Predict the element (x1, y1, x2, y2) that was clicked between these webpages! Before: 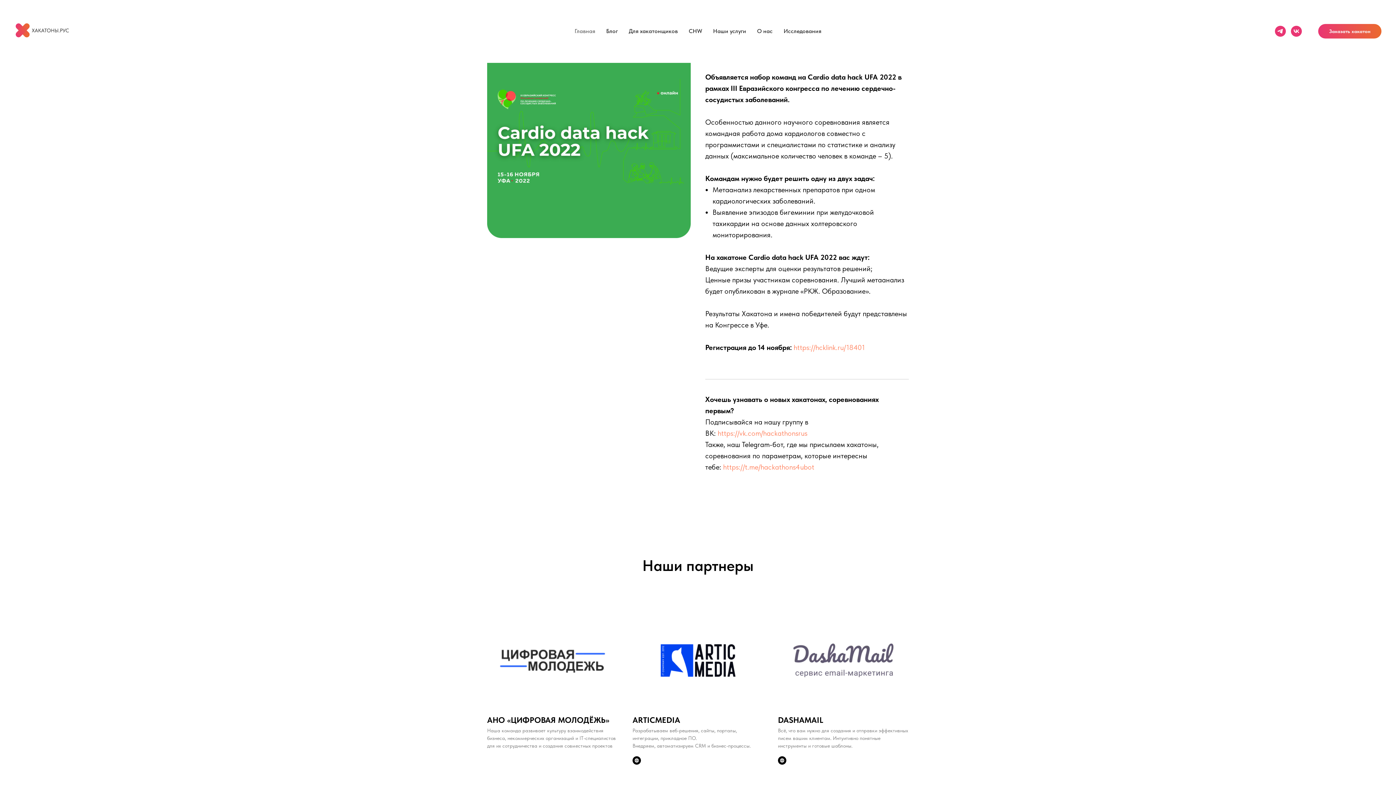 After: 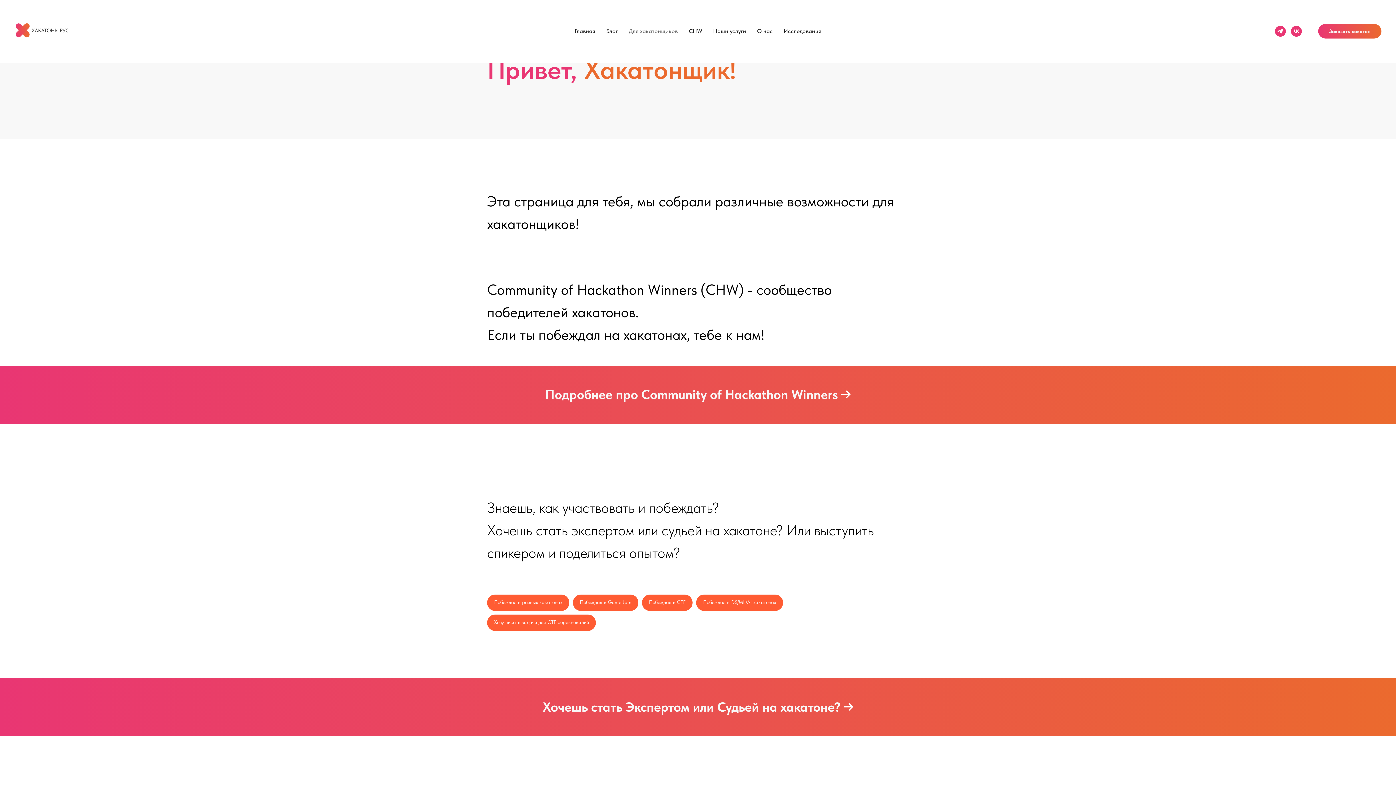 Action: label: Для хакатонщиков bbox: (628, 27, 678, 34)